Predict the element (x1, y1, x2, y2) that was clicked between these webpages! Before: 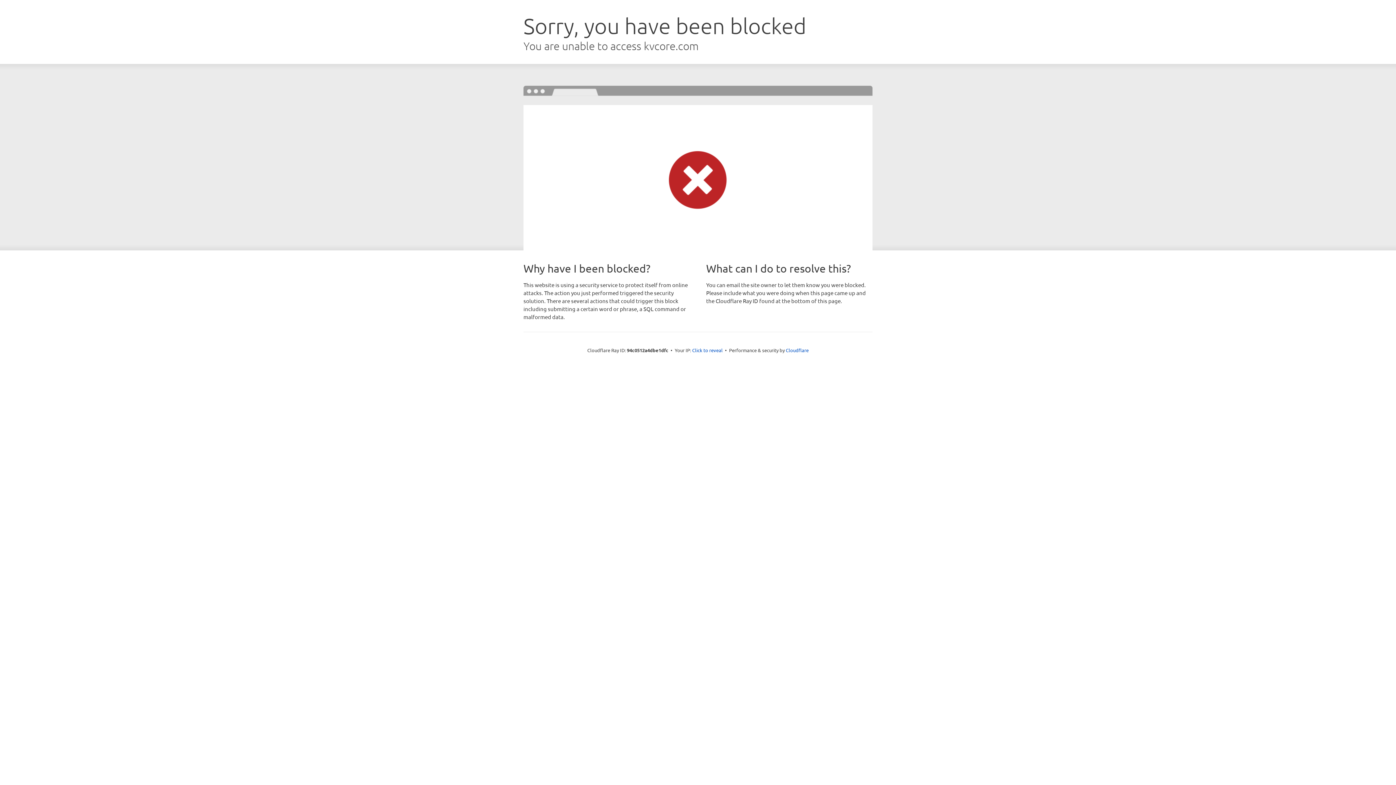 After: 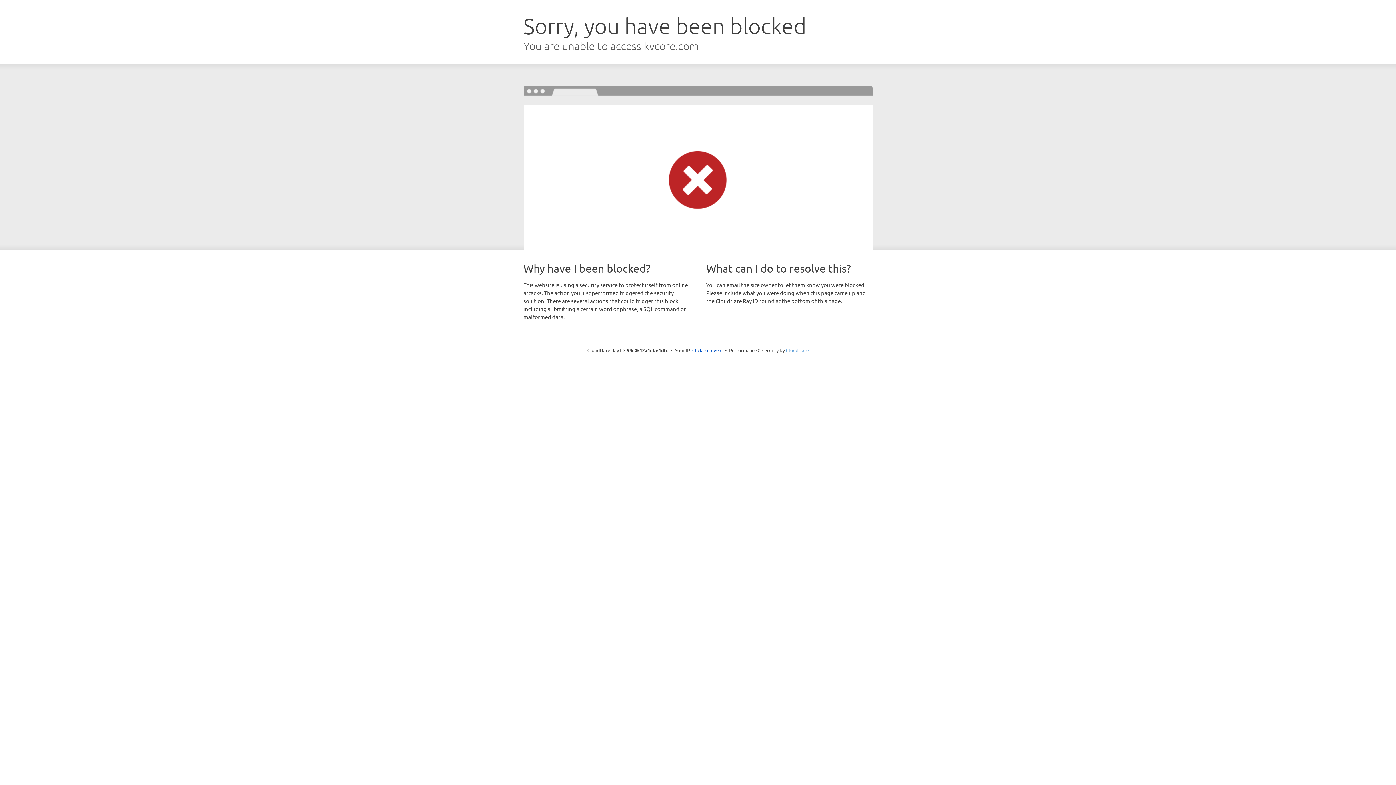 Action: bbox: (786, 347, 808, 353) label: Cloudflare